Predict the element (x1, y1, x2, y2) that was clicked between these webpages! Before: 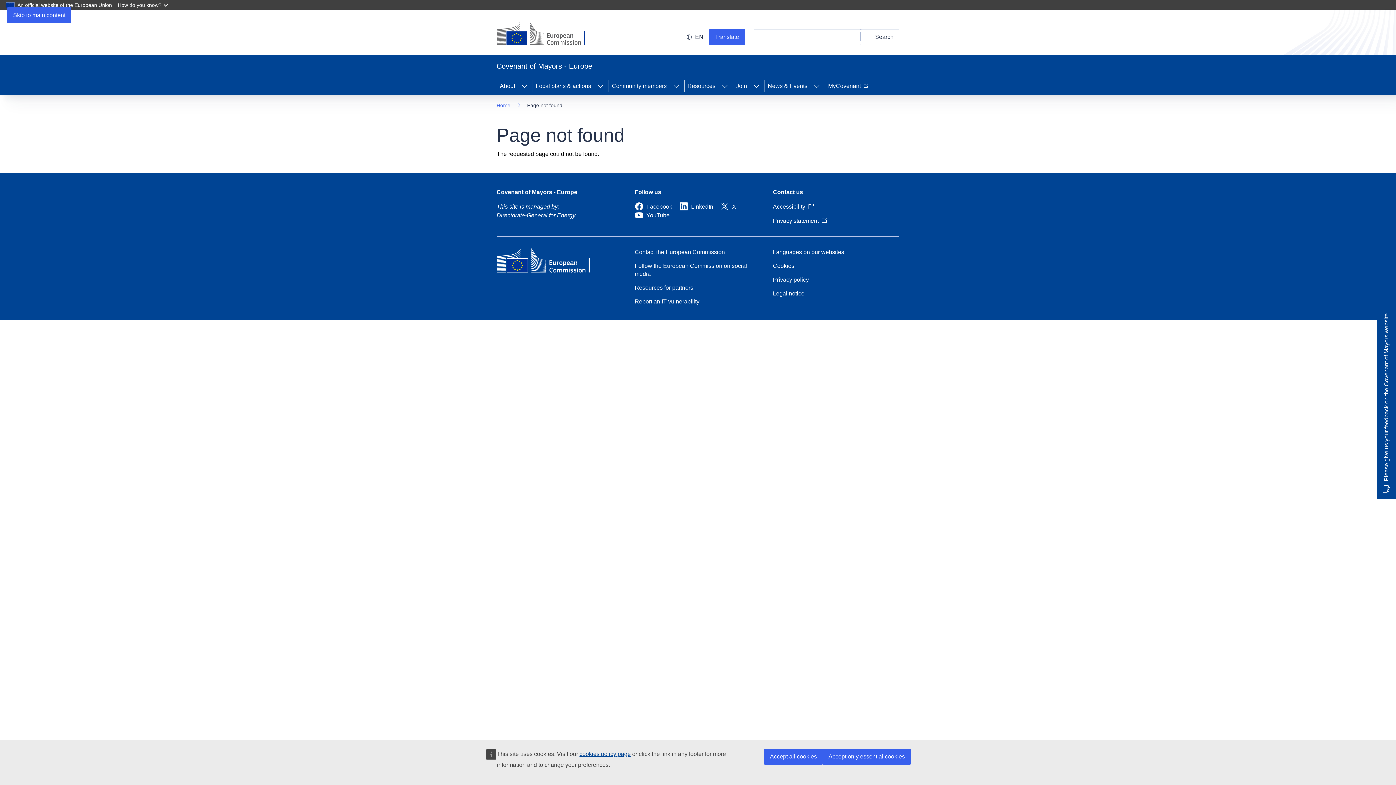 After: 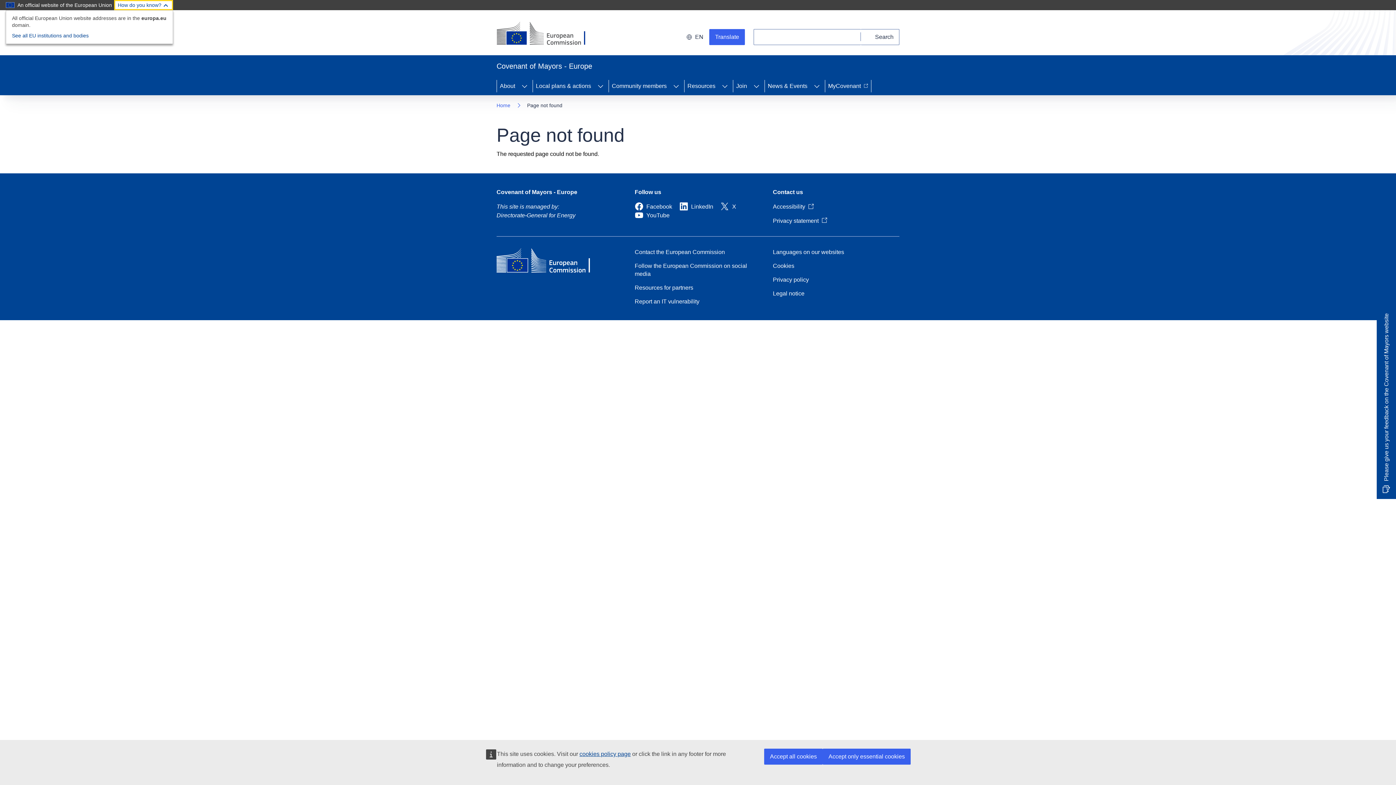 Action: bbox: (114, 0, 173, 10) label: How do you know?